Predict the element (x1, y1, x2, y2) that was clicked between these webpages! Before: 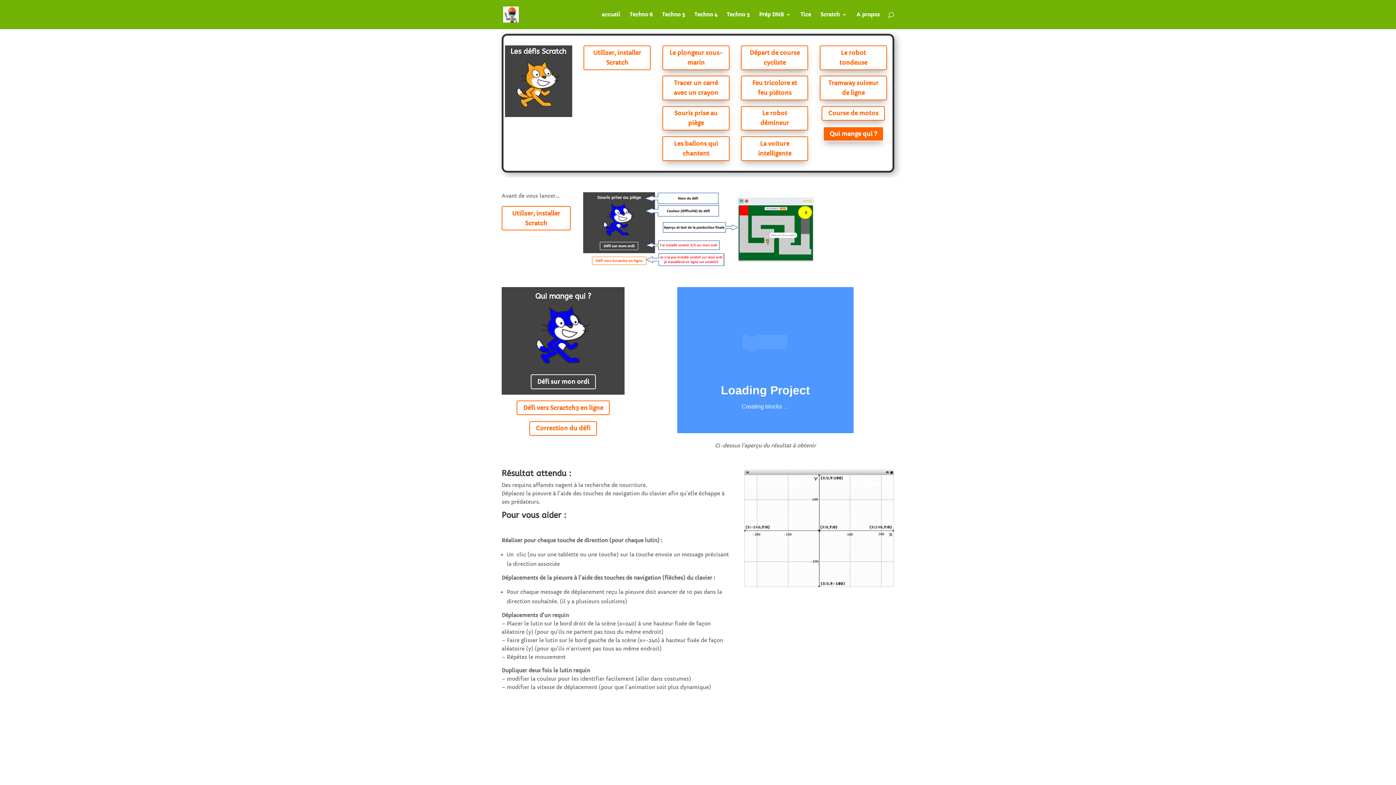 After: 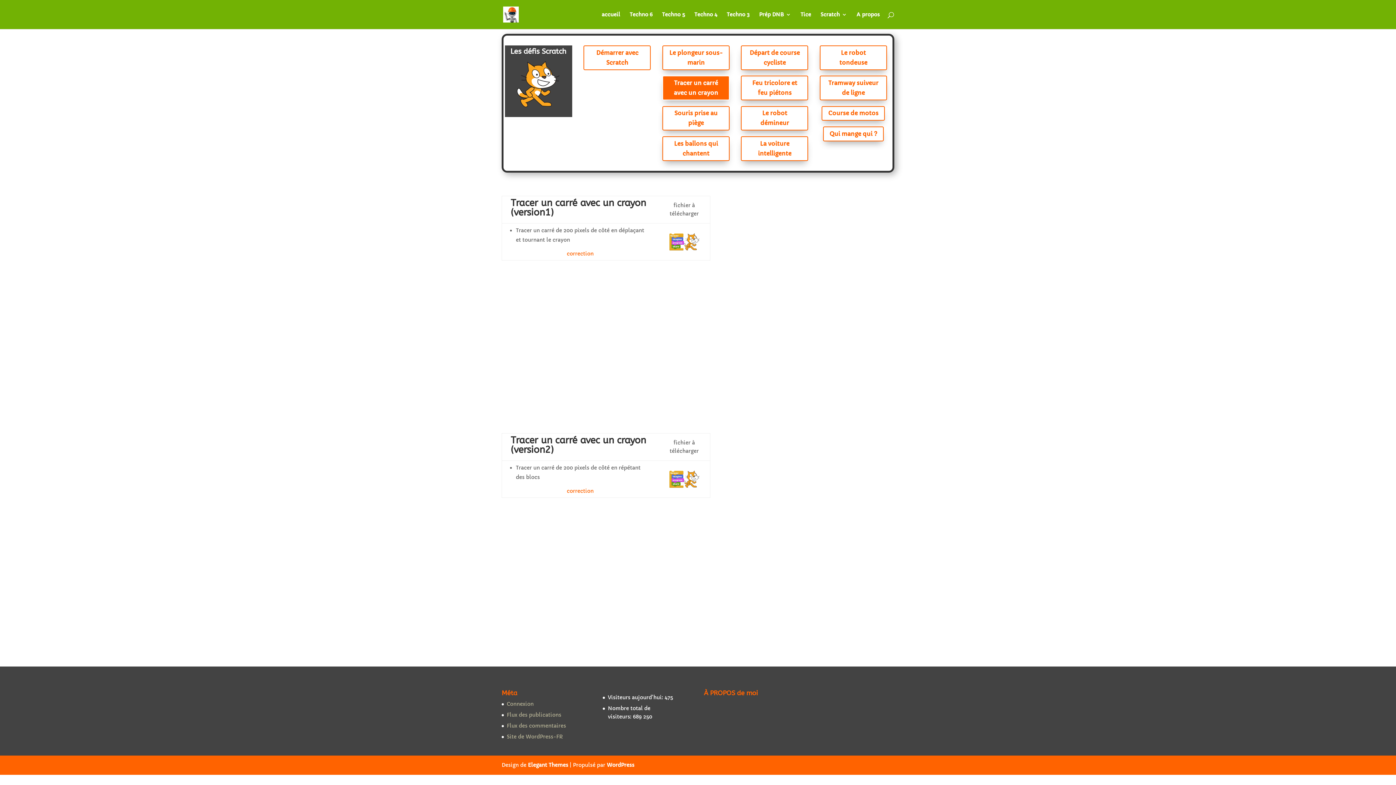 Action: bbox: (662, 75, 729, 100) label: Tracer un carré avec un crayon